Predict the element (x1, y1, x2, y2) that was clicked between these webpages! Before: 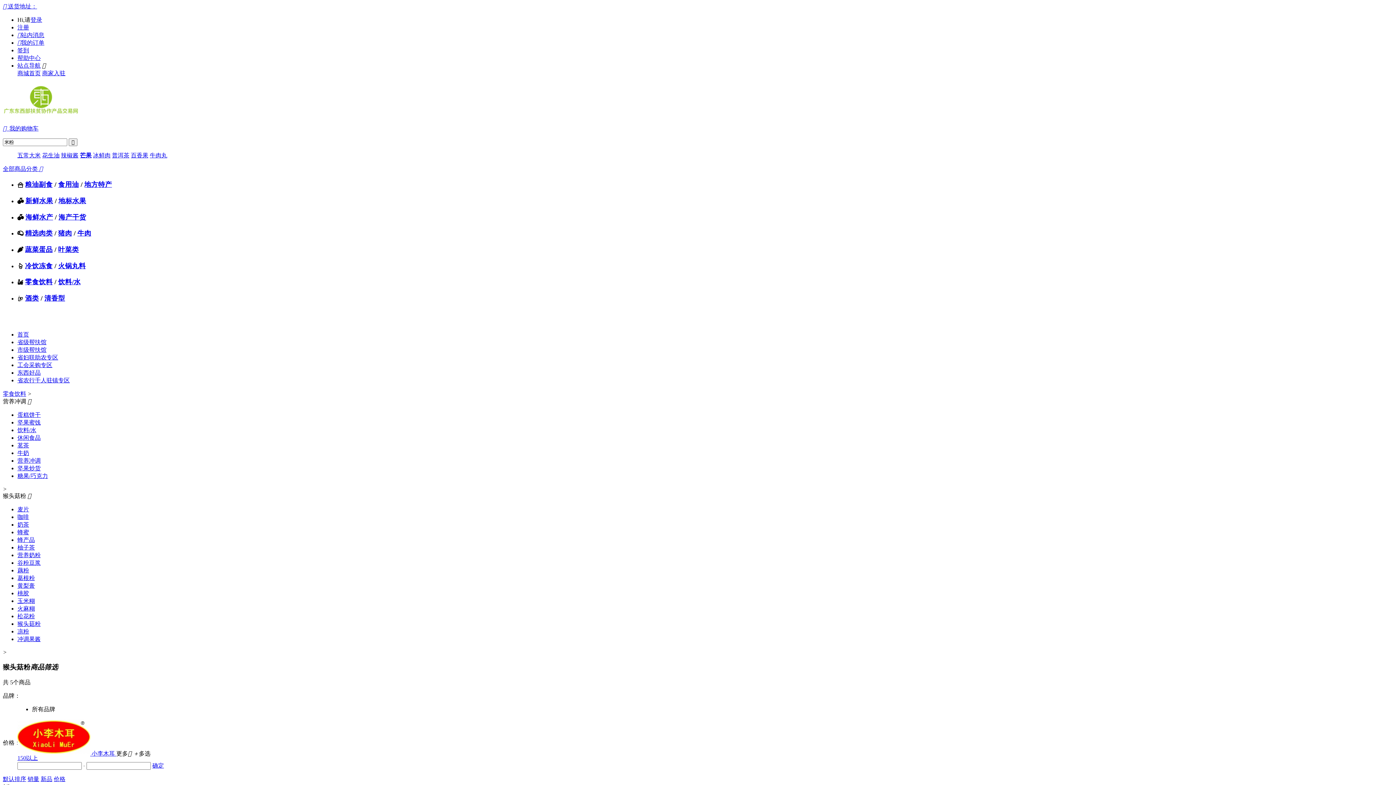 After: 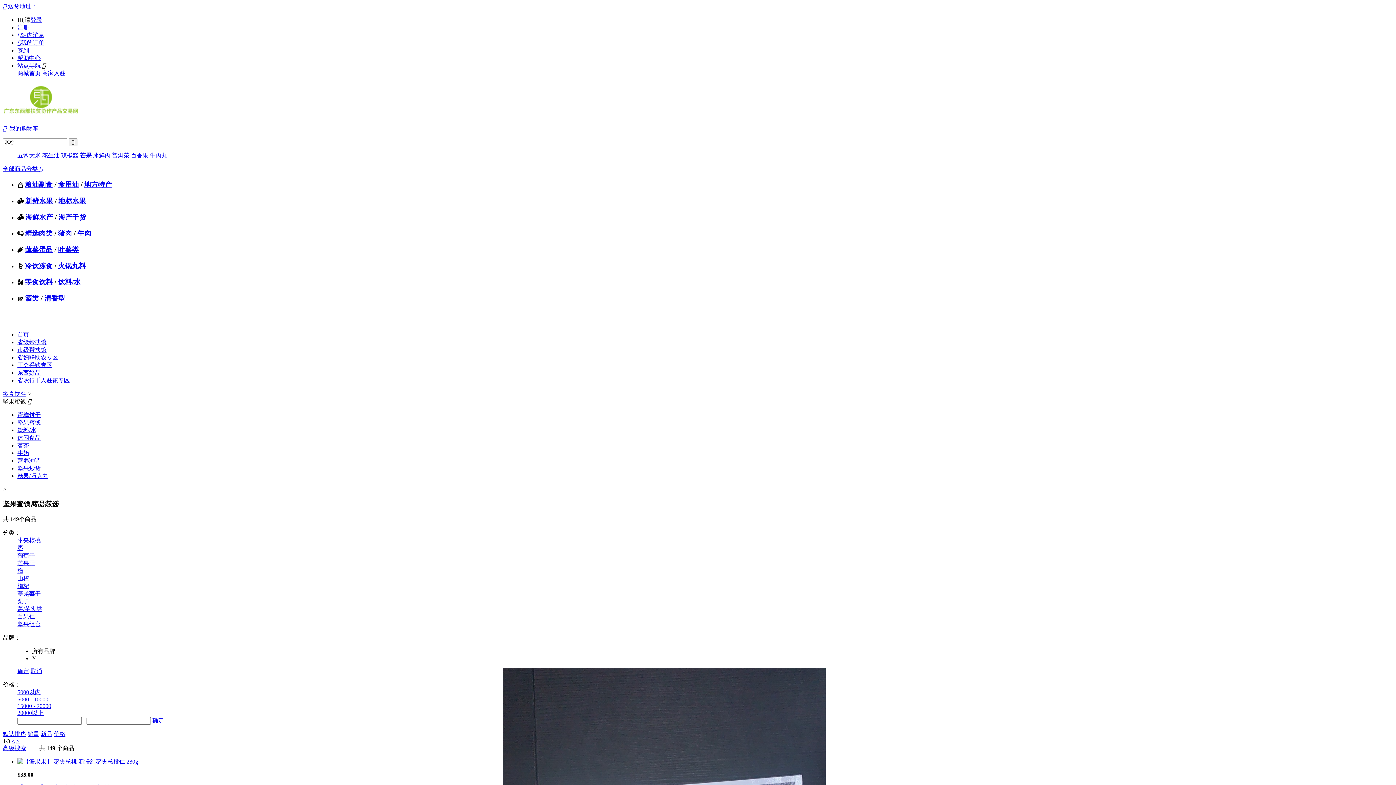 Action: bbox: (17, 419, 40, 425) label: 坚果蜜饯